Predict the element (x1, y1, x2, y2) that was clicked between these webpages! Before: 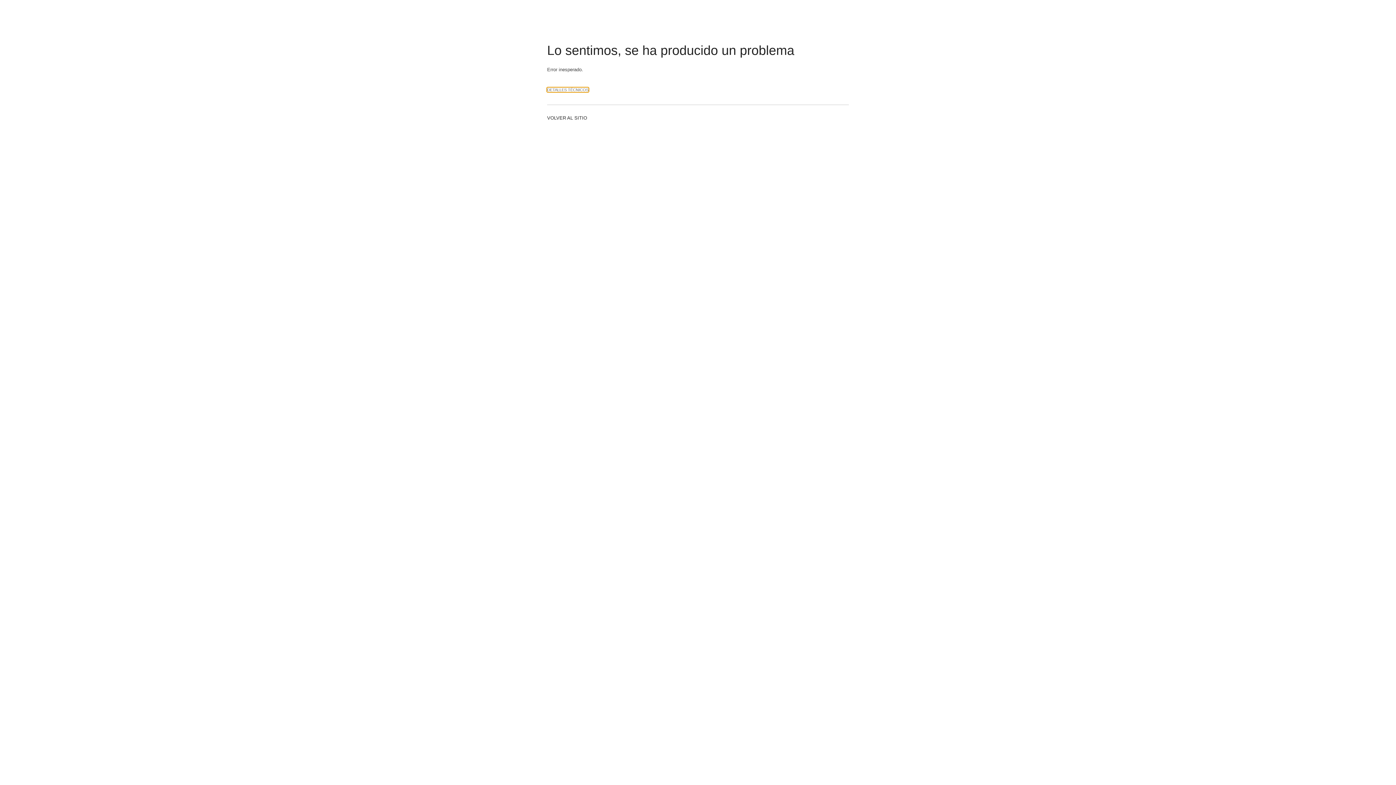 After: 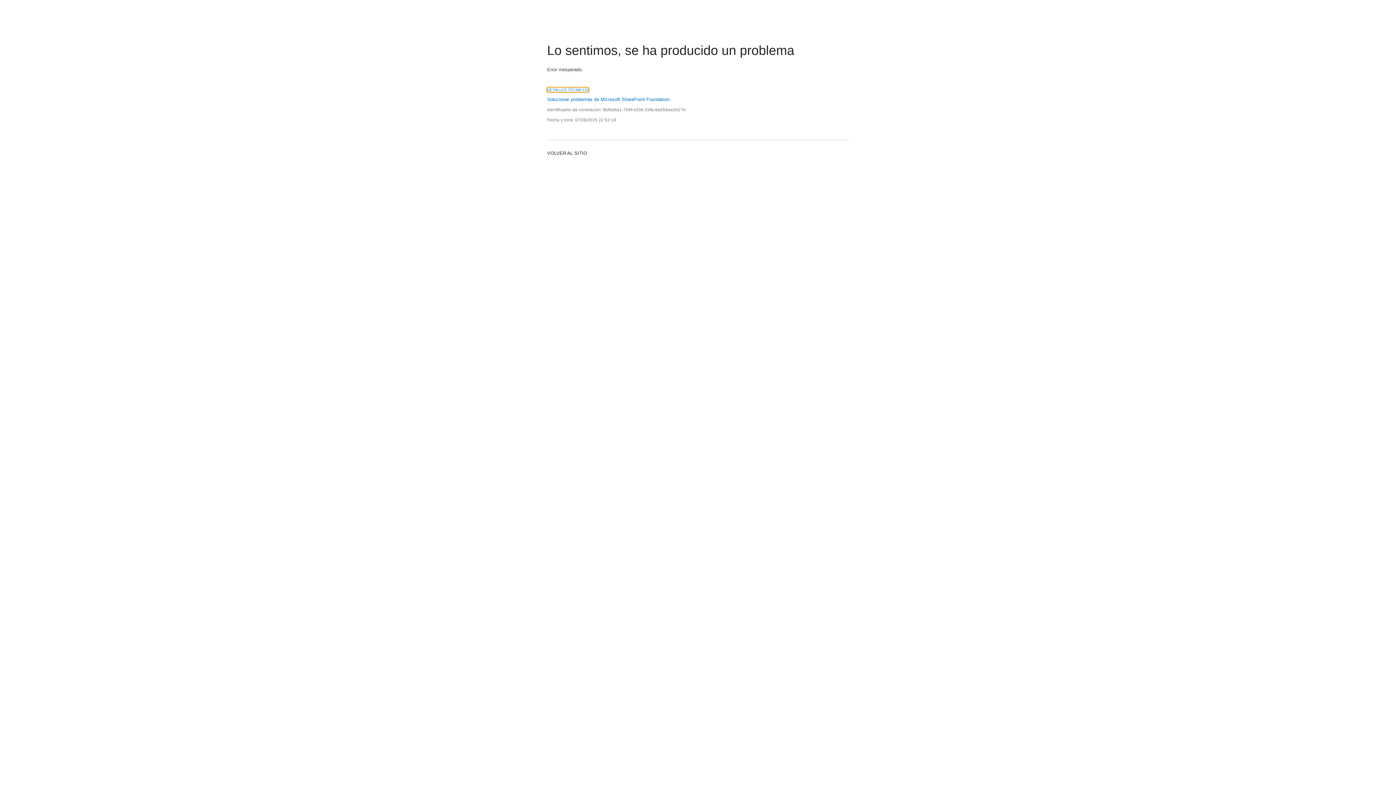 Action: label: DETALLES TÉCNICOS bbox: (547, 87, 588, 92)